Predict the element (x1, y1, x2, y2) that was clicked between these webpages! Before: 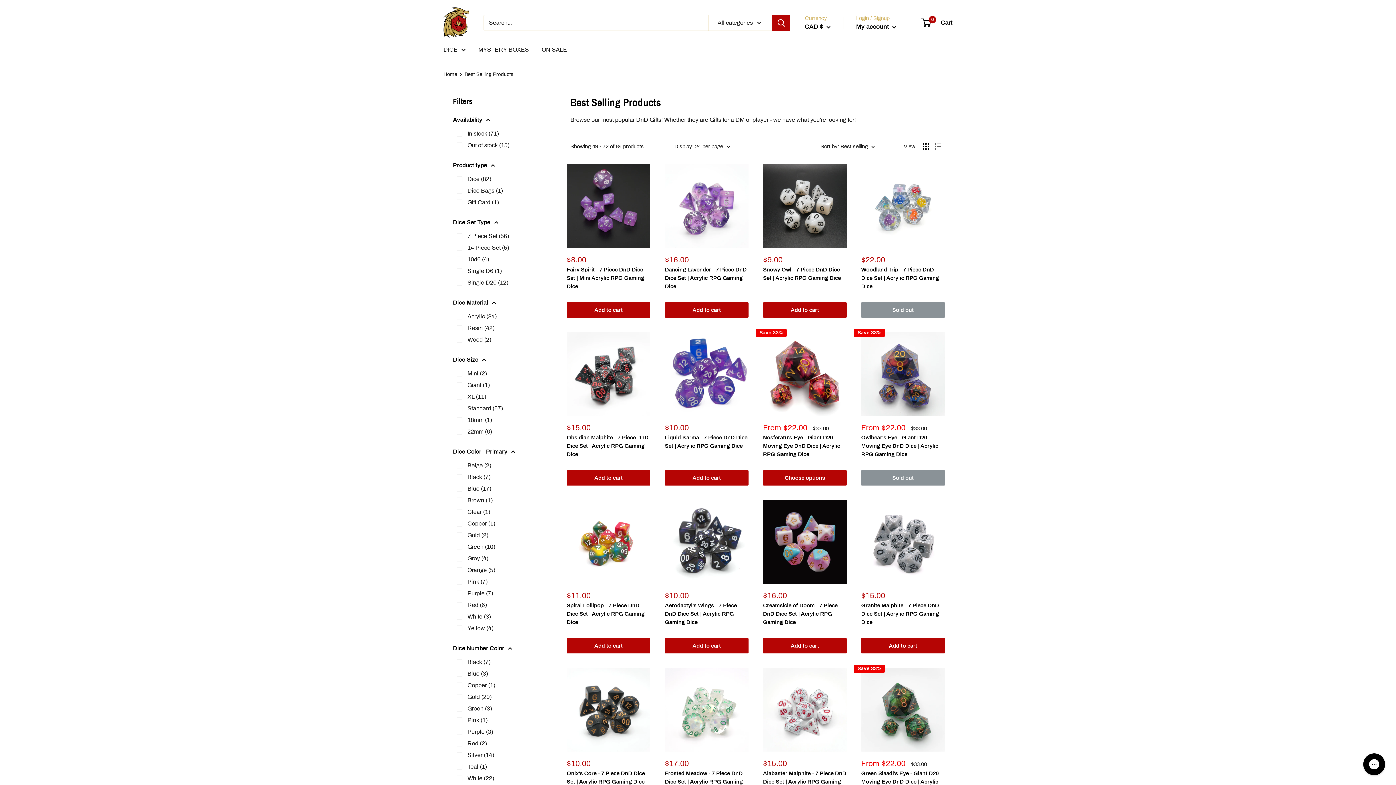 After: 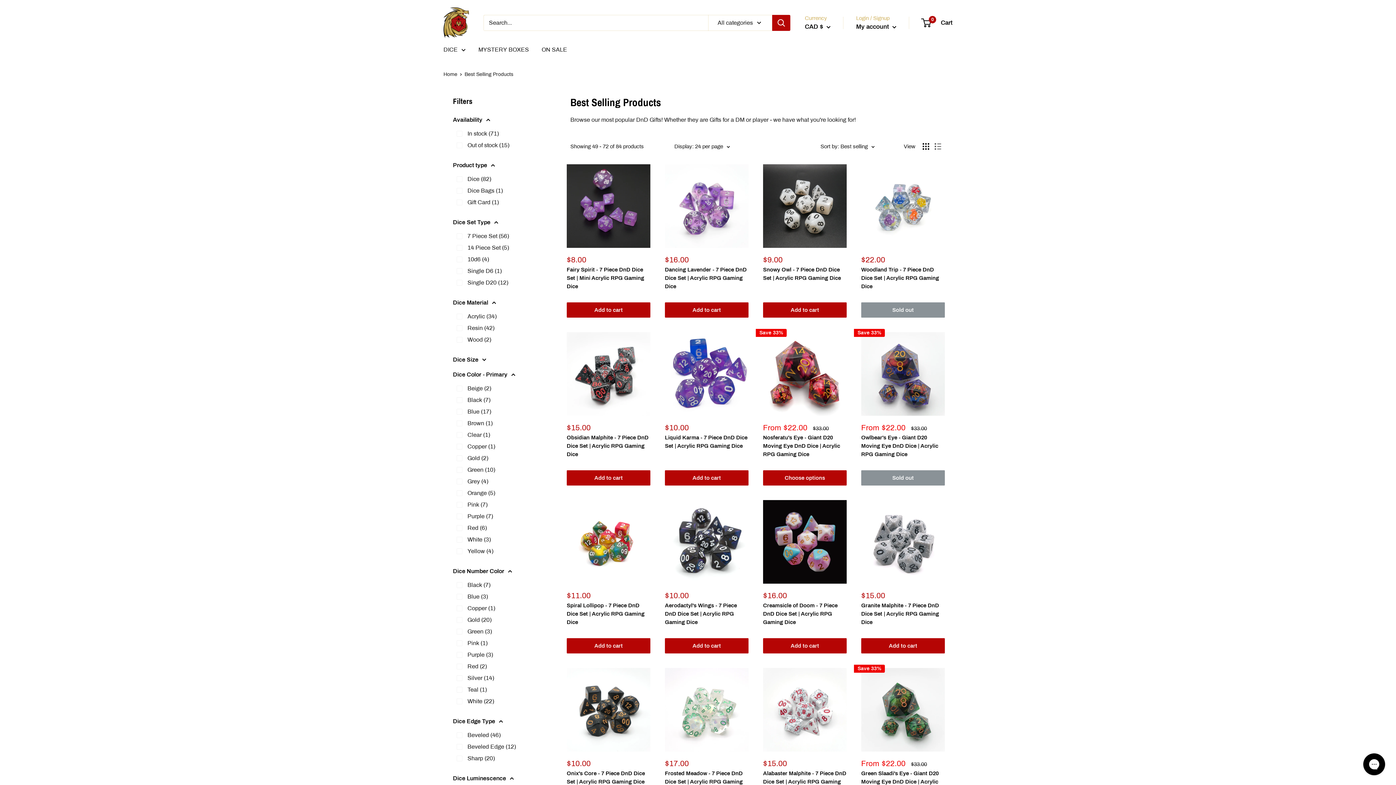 Action: bbox: (453, 354, 538, 365) label: Dice Size